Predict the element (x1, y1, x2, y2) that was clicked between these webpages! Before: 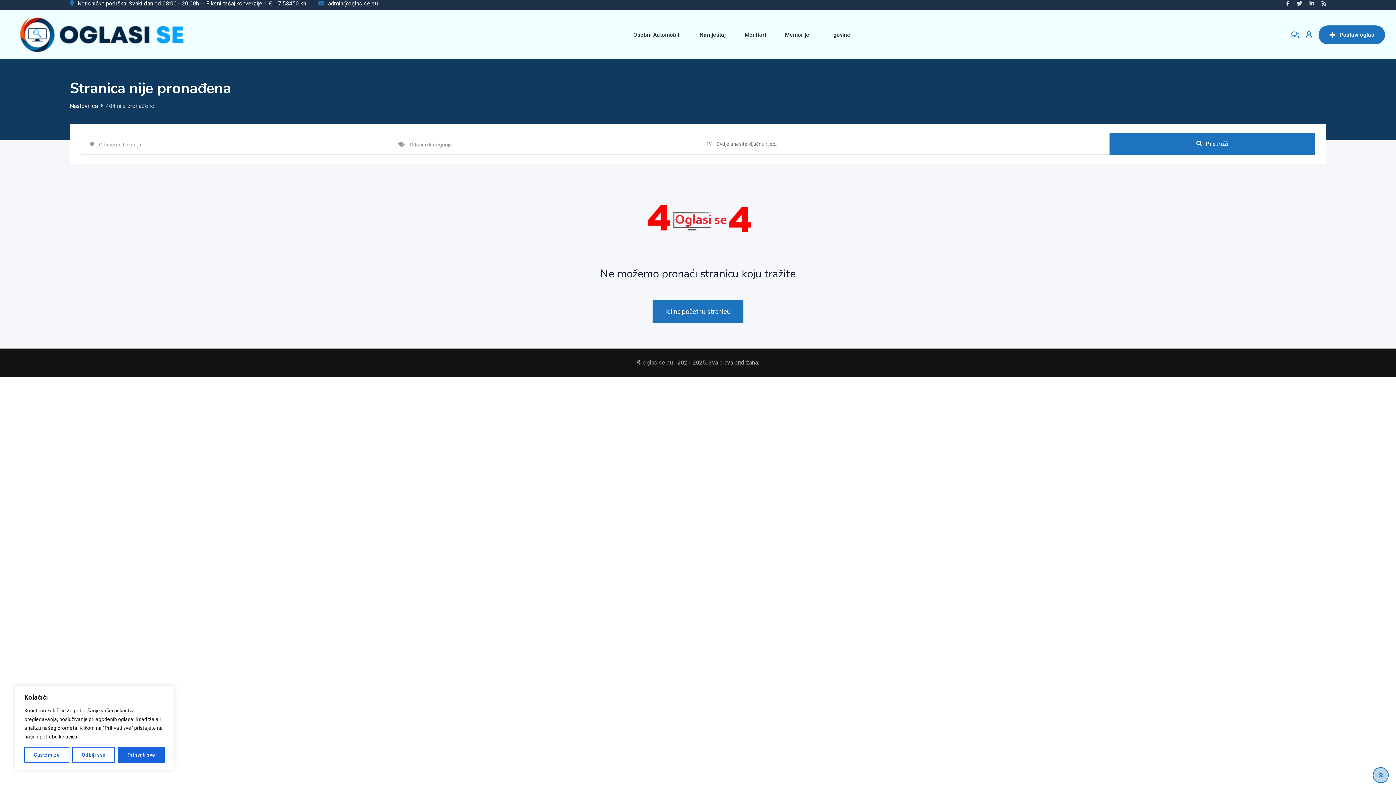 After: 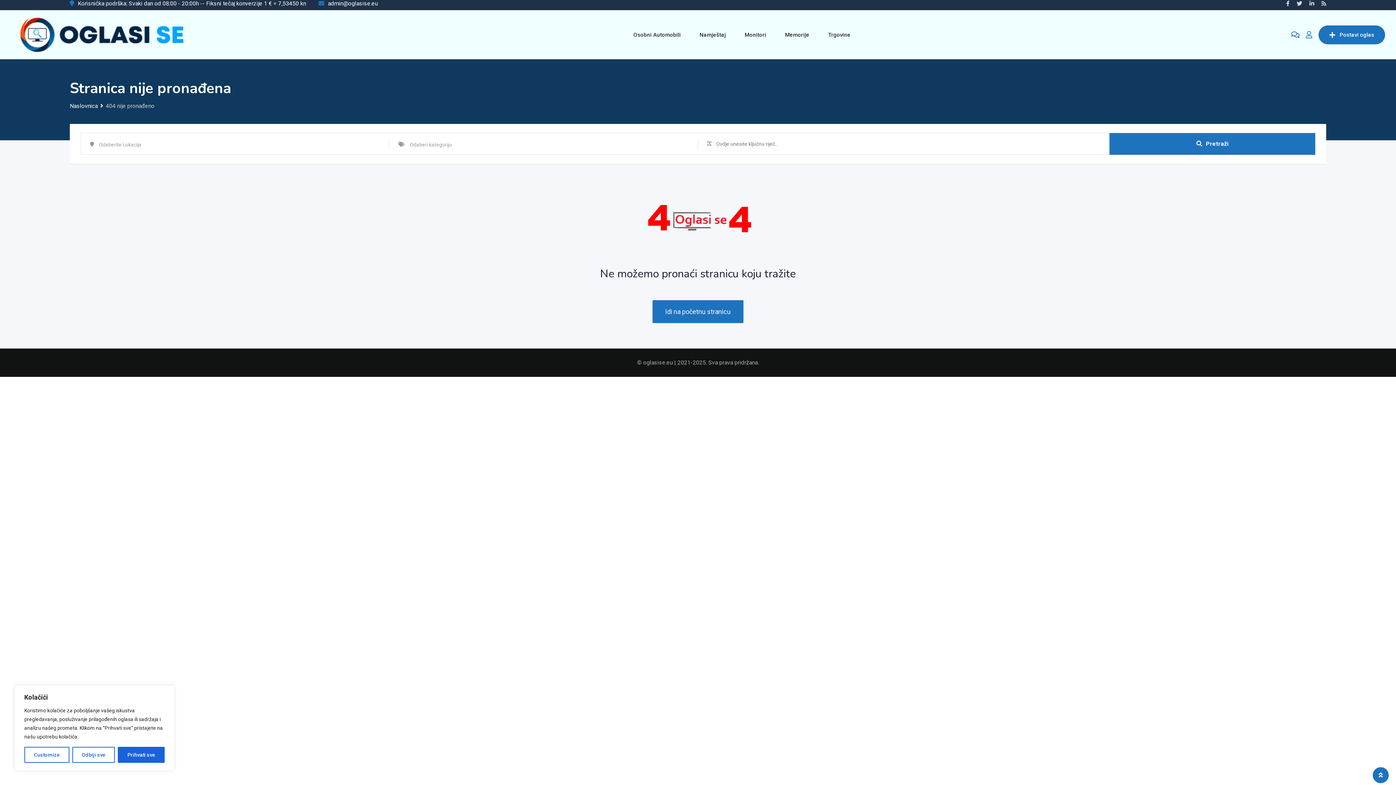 Action: bbox: (1373, 767, 1389, 783)